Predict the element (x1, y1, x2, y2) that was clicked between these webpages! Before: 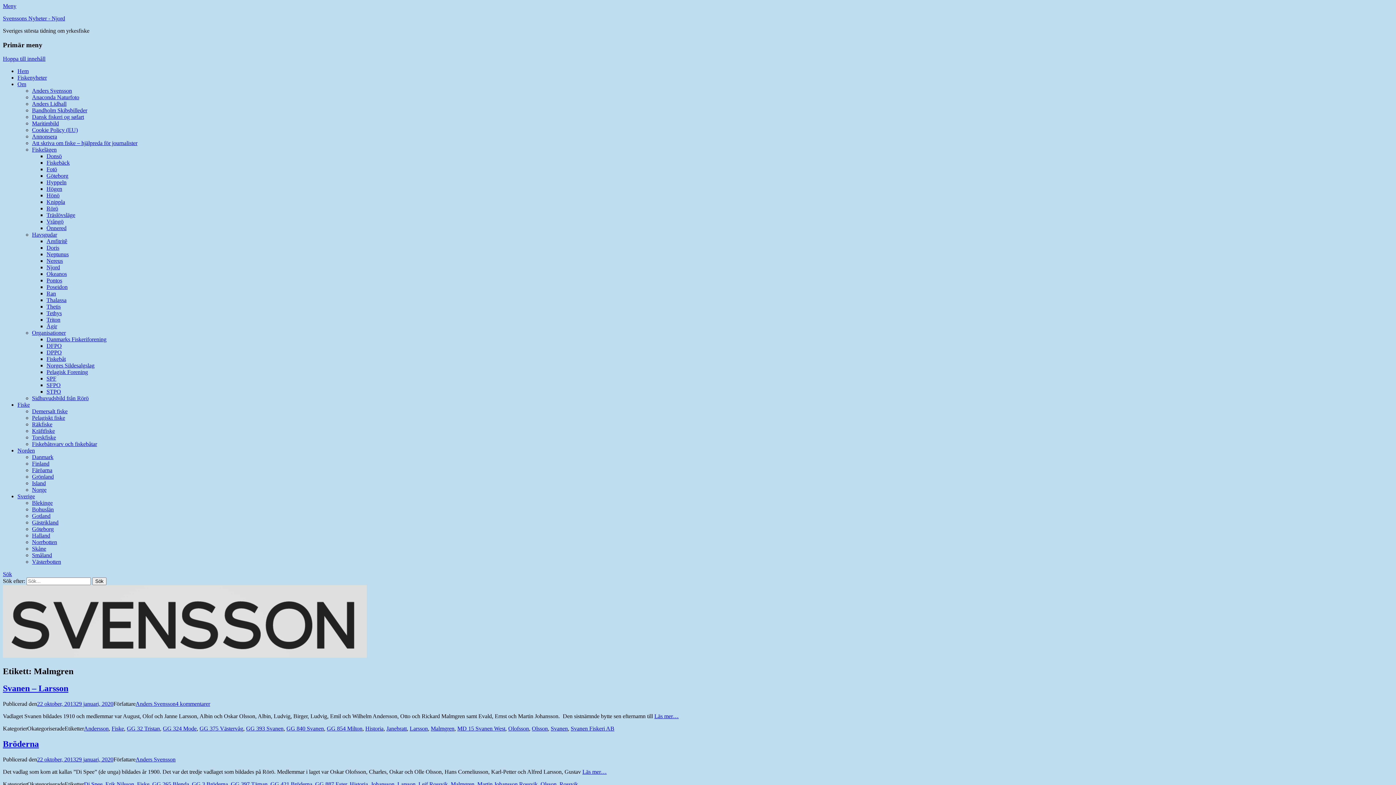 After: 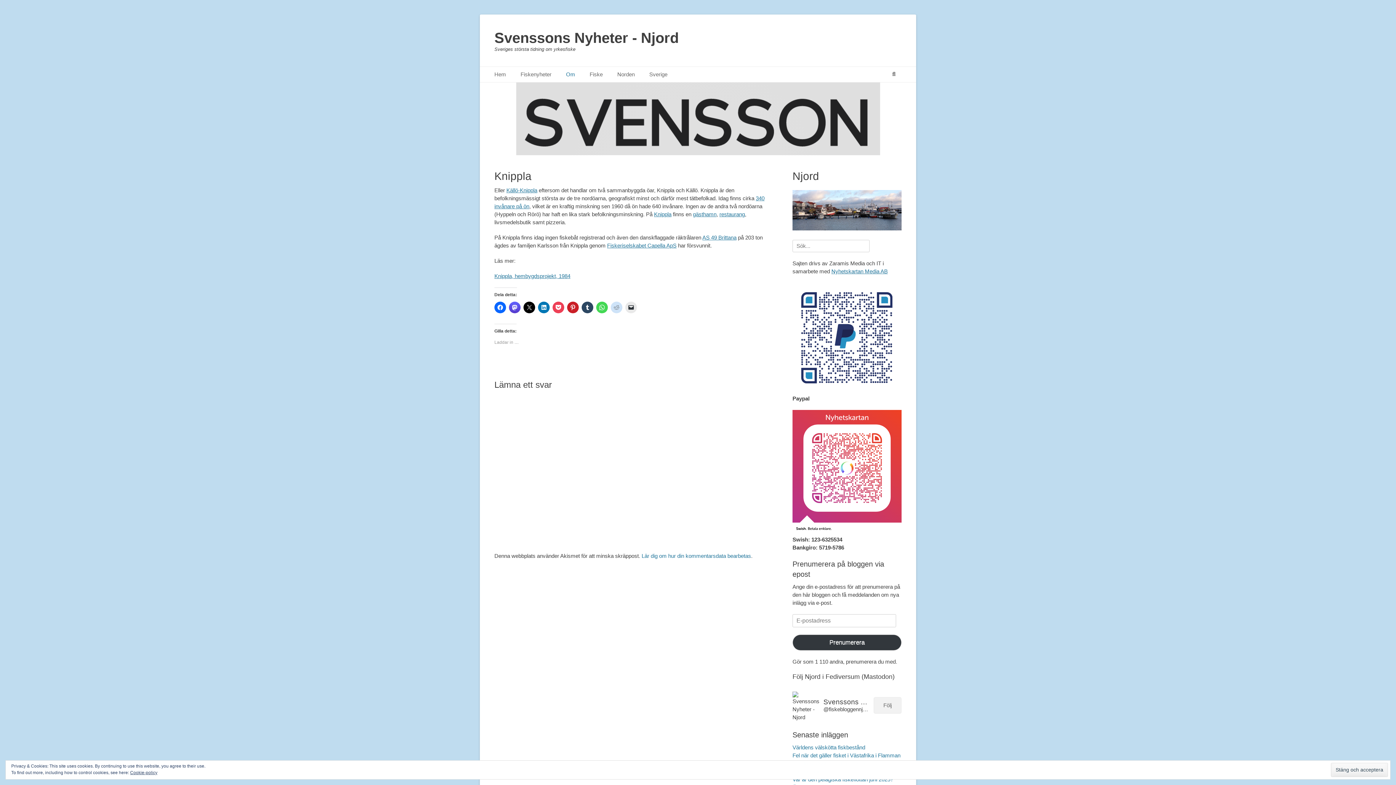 Action: label: Knippla bbox: (46, 199, 65, 205)